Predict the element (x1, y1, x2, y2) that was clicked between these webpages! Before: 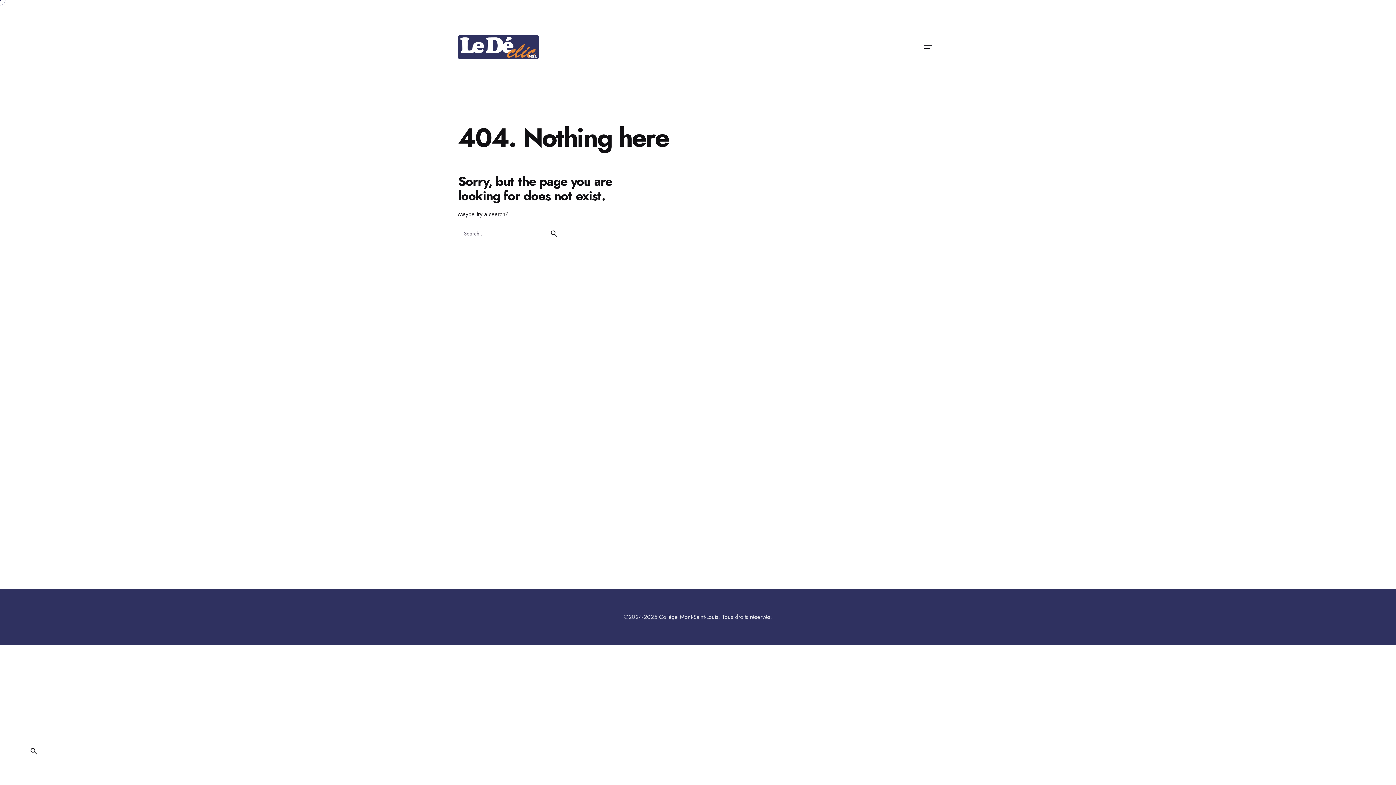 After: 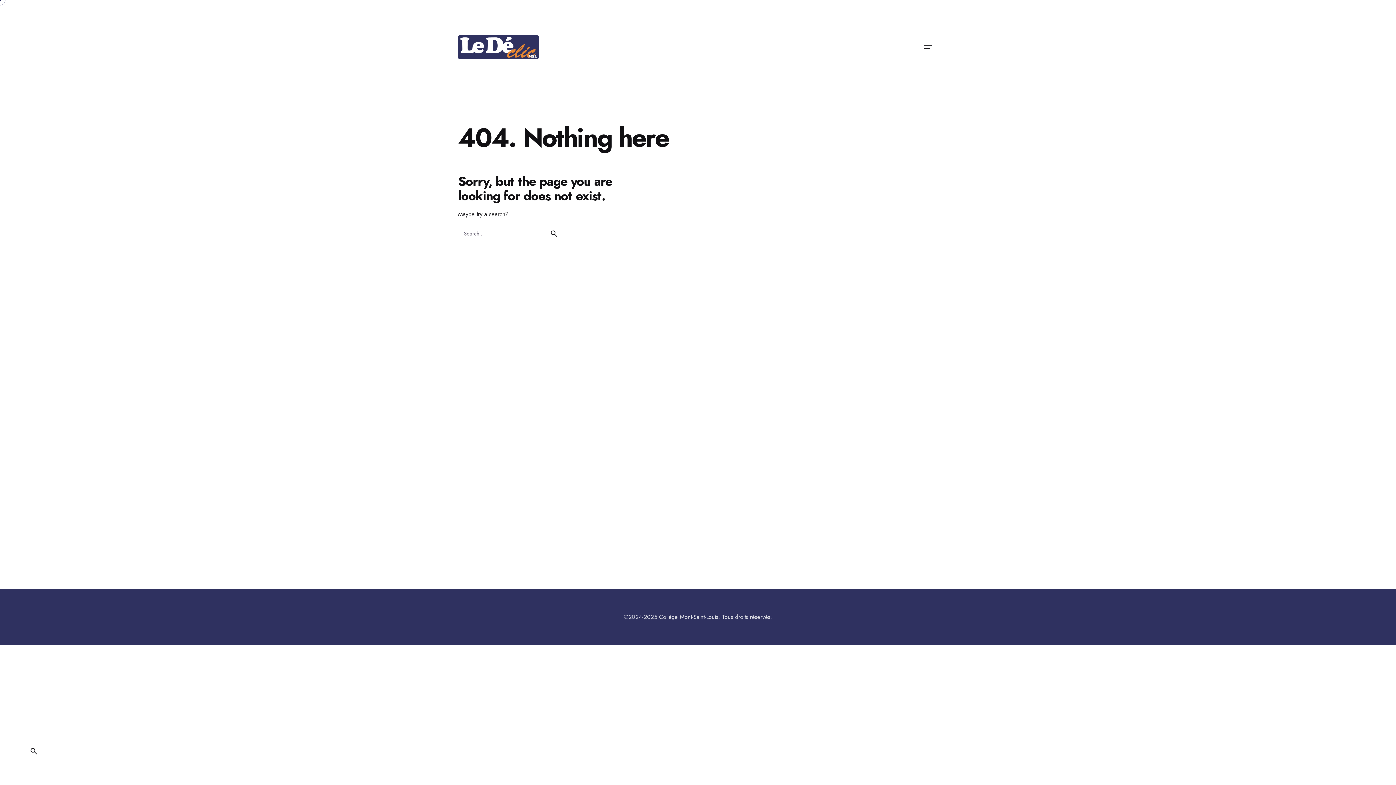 Action: bbox: (23, 117, 43, 138)